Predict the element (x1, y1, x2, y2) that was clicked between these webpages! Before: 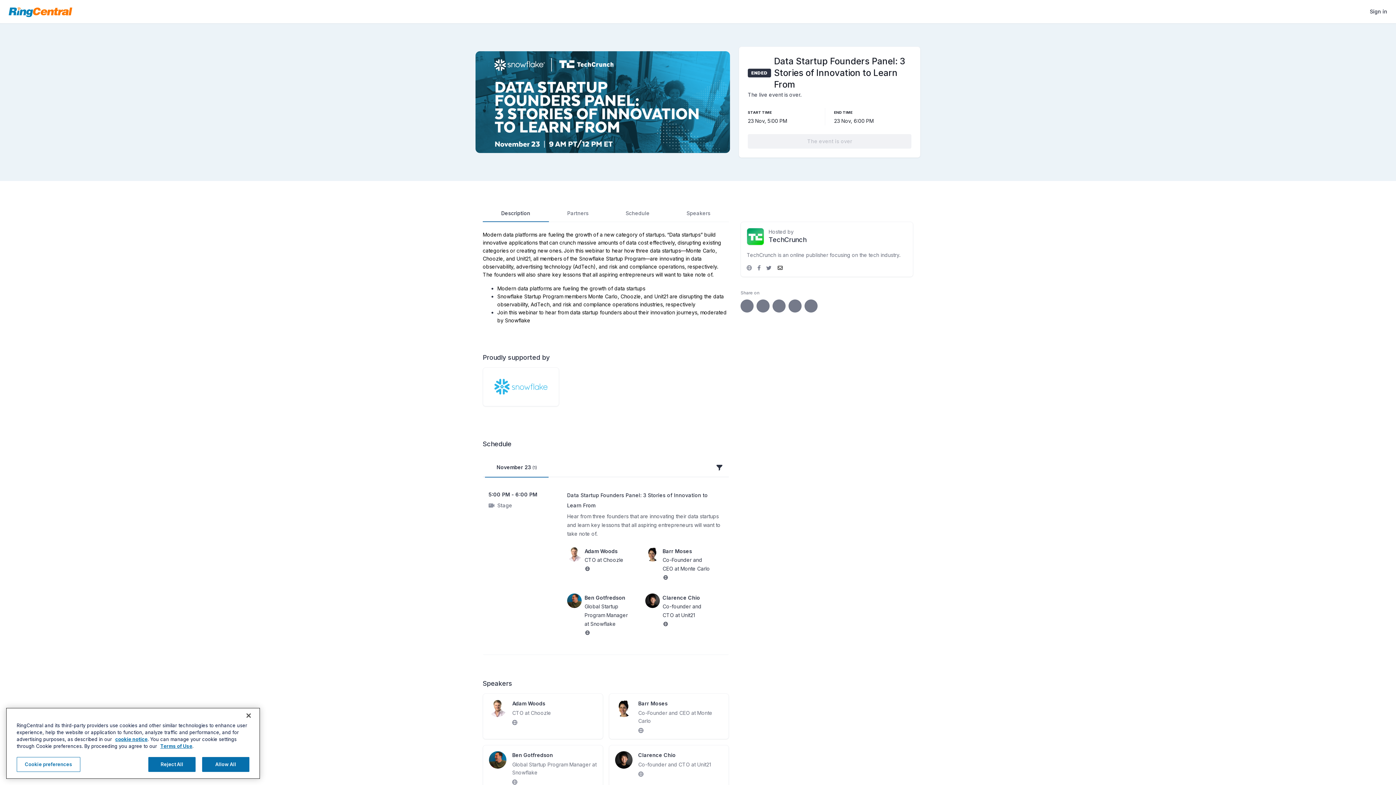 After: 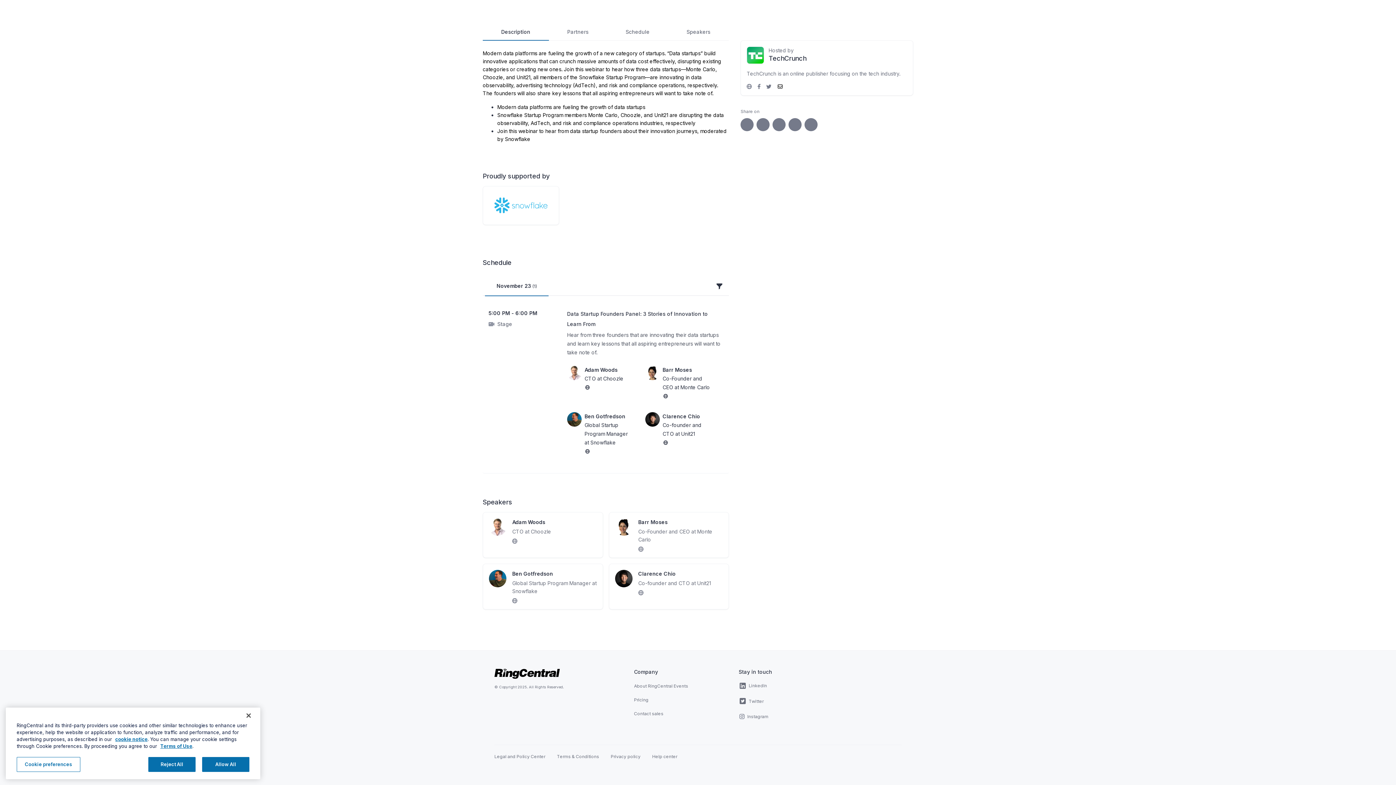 Action: bbox: (668, 204, 729, 222) label: Speakers